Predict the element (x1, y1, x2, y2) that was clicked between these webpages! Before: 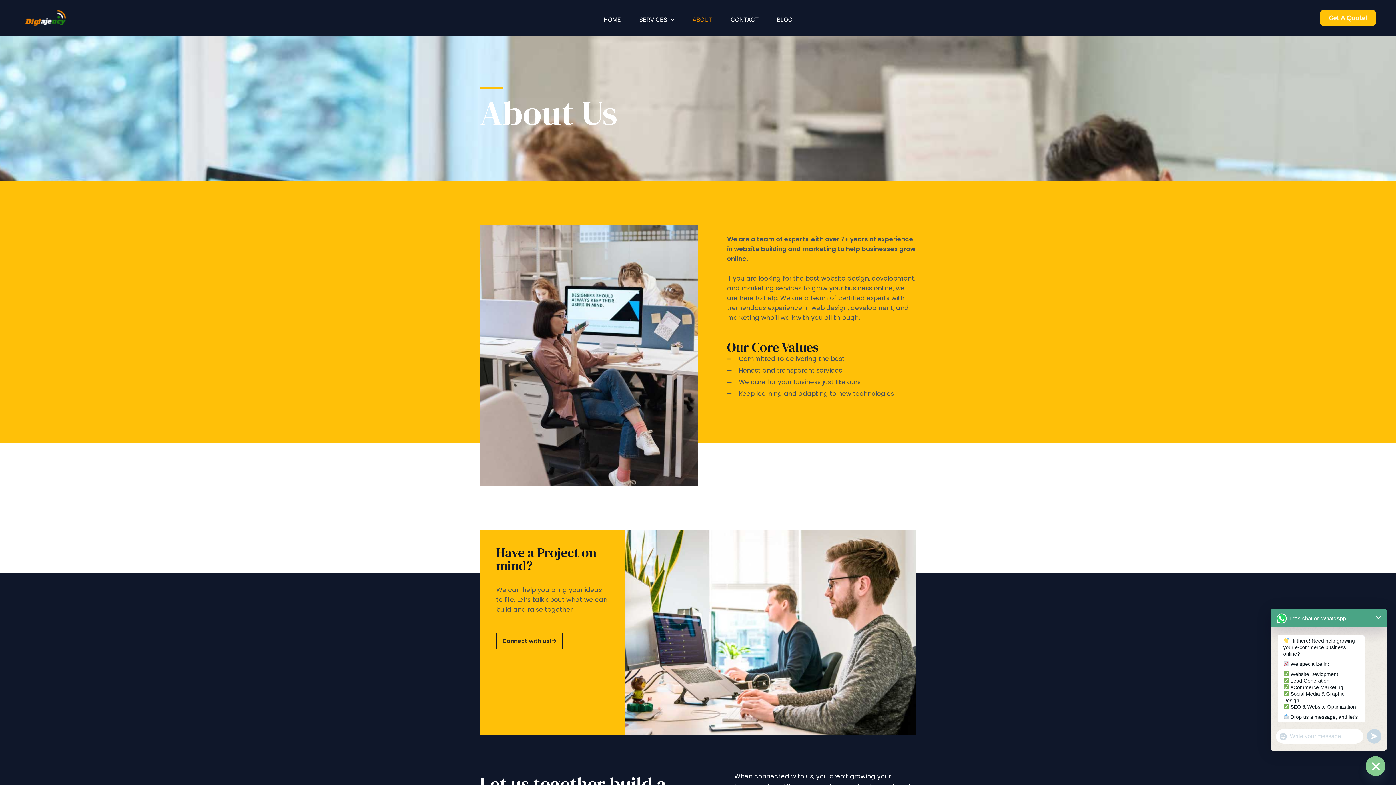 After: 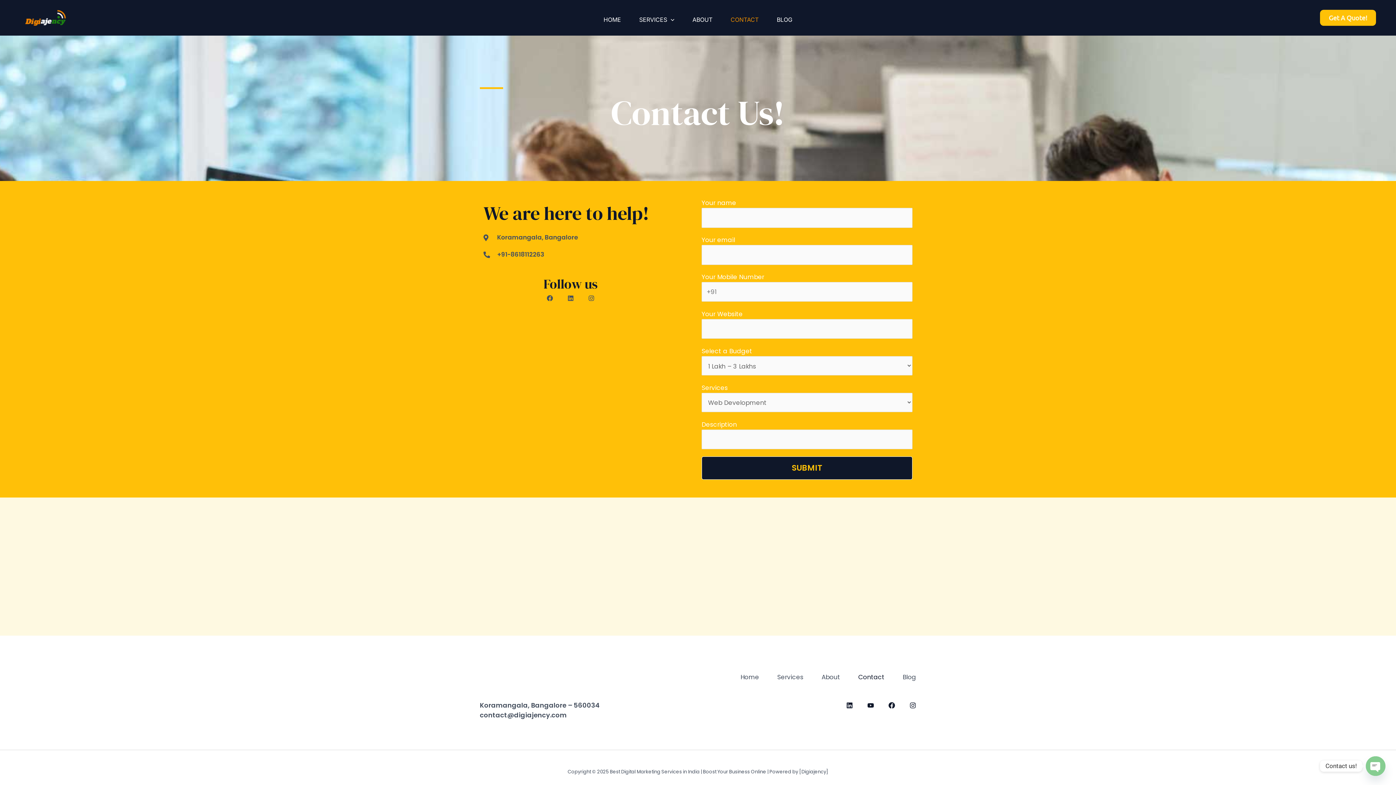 Action: bbox: (721, 0, 767, 35) label: CONTACT